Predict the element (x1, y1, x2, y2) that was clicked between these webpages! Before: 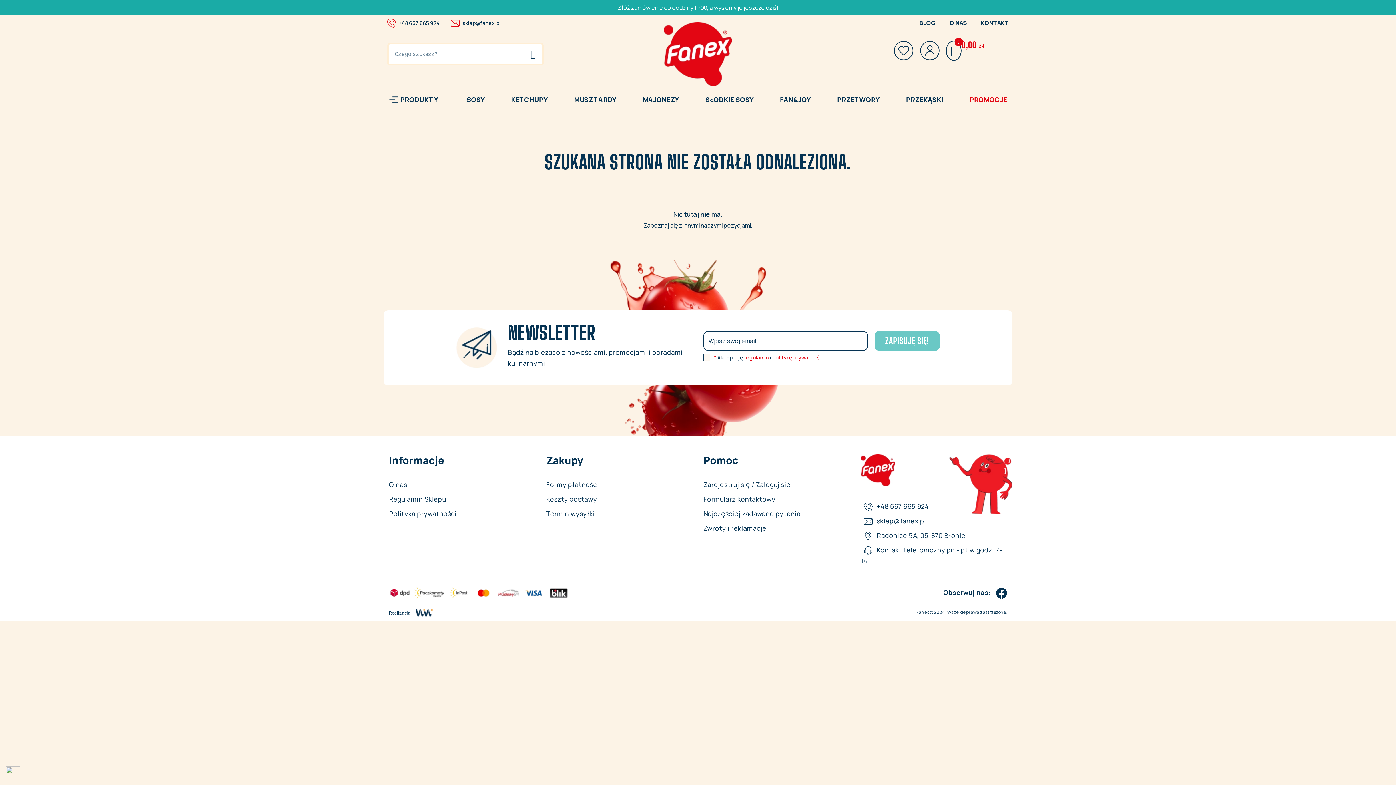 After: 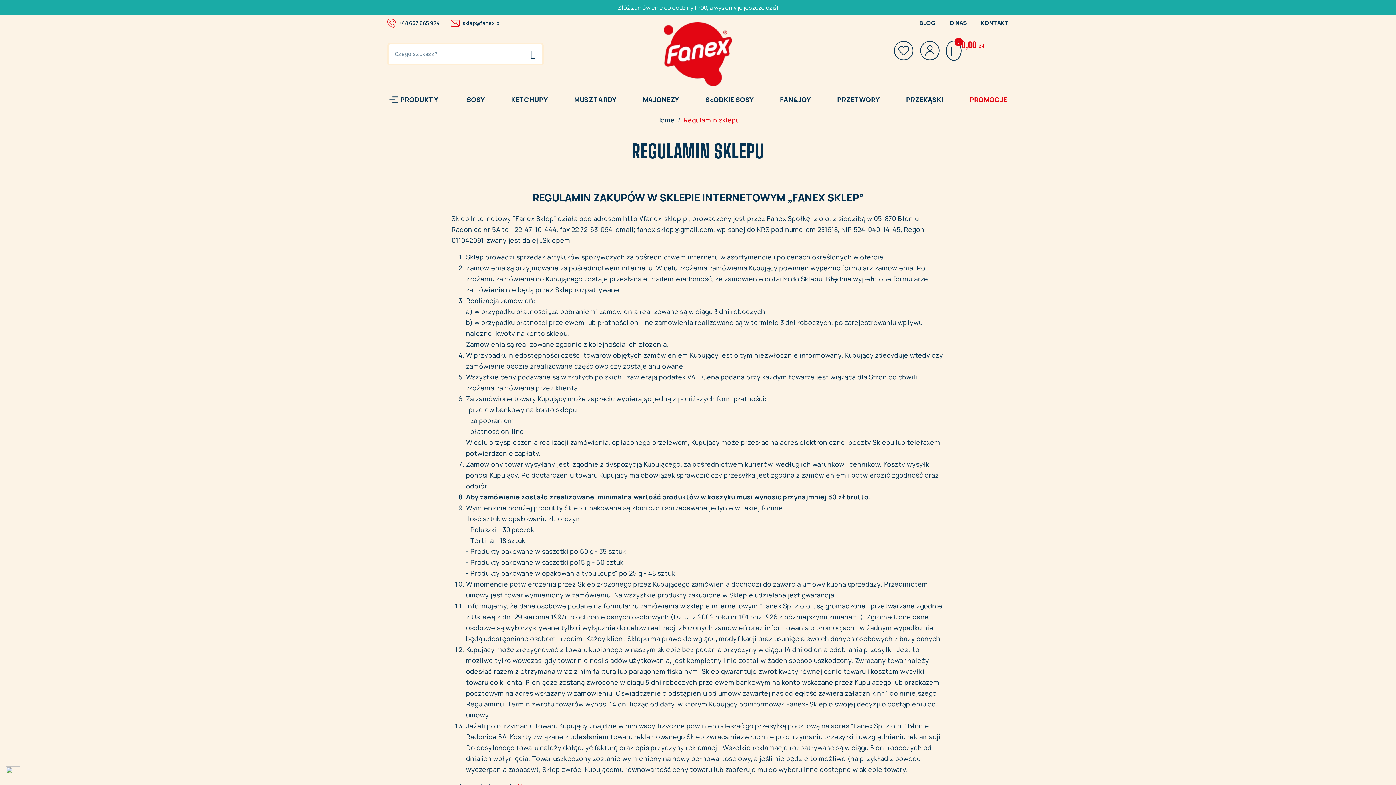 Action: bbox: (389, 494, 446, 503) label: Regulamin Sklepu